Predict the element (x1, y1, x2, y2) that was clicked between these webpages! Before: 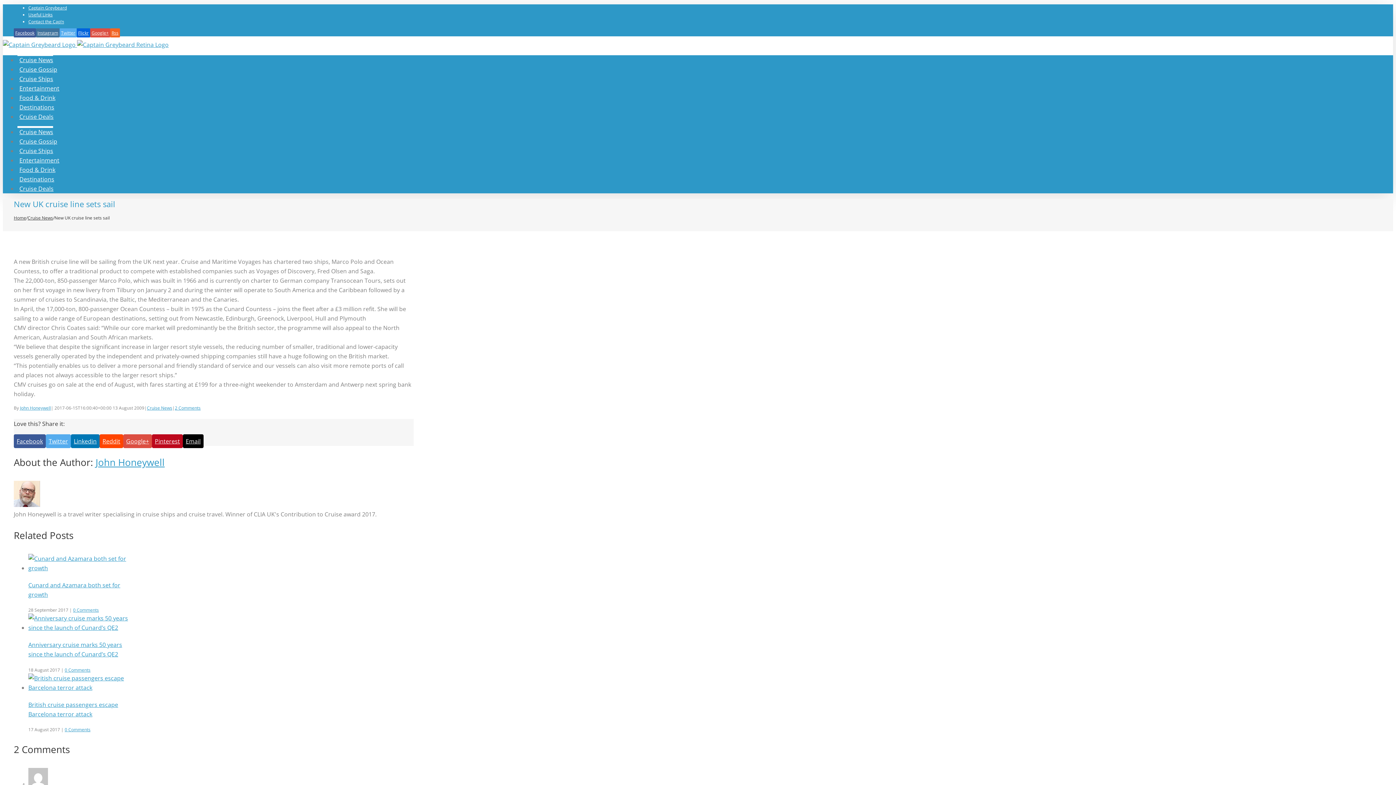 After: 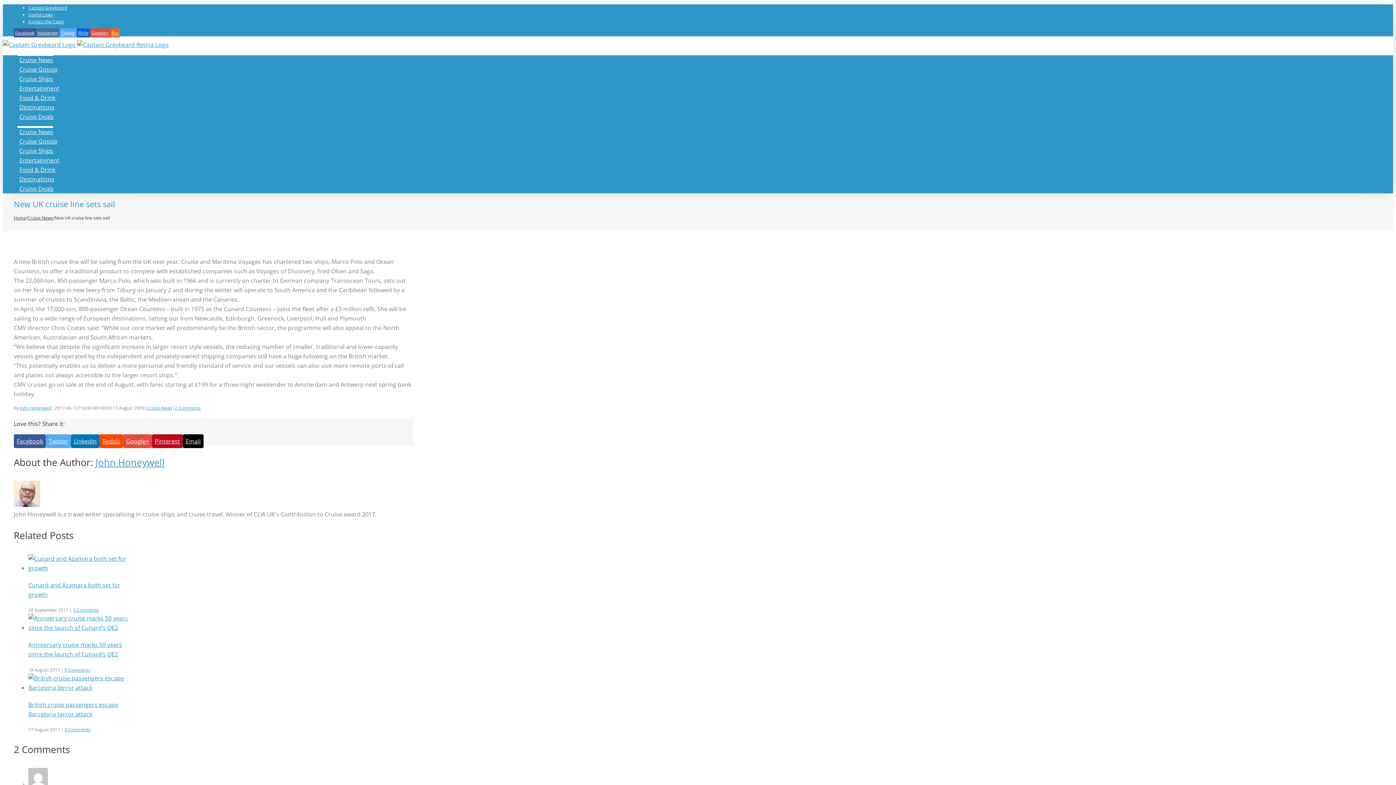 Action: label: Pinterest bbox: (152, 434, 182, 448)